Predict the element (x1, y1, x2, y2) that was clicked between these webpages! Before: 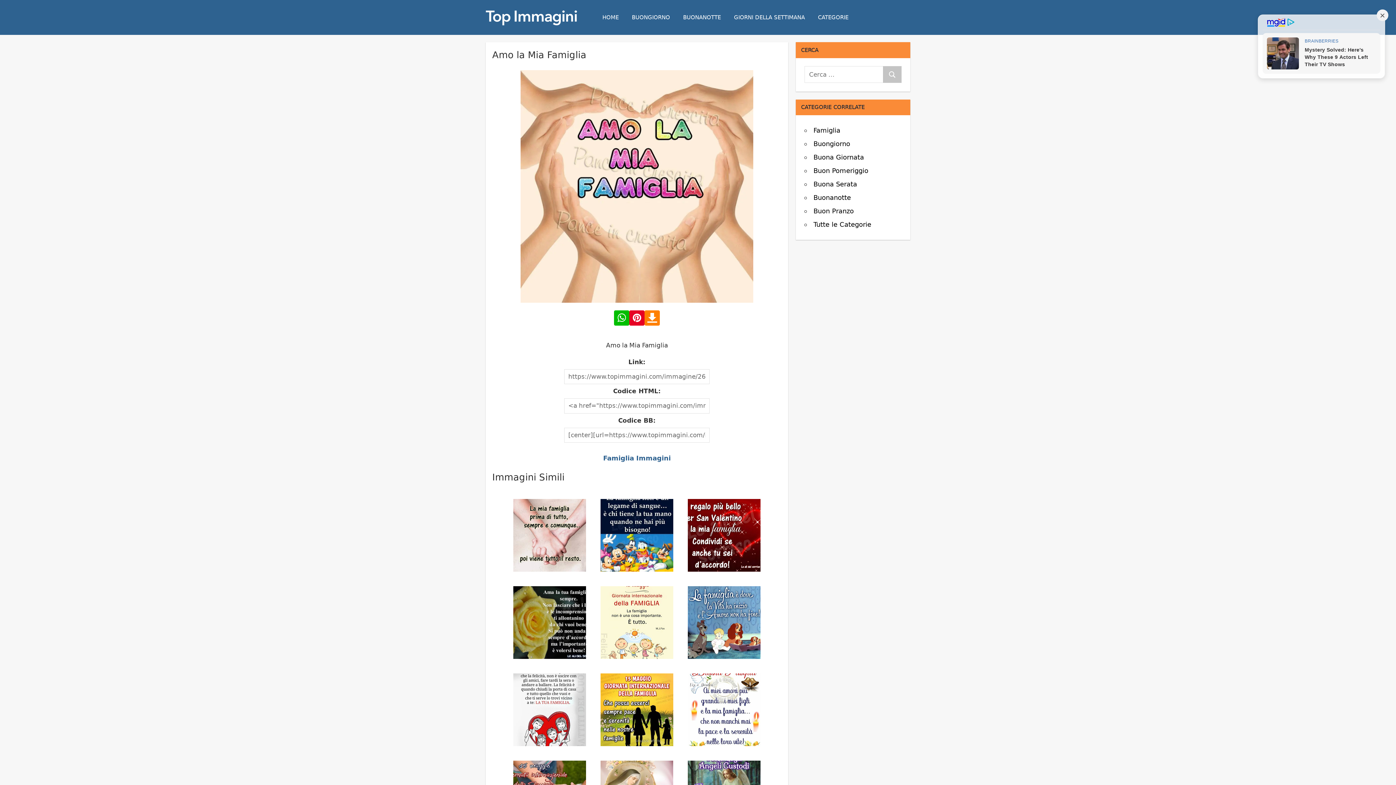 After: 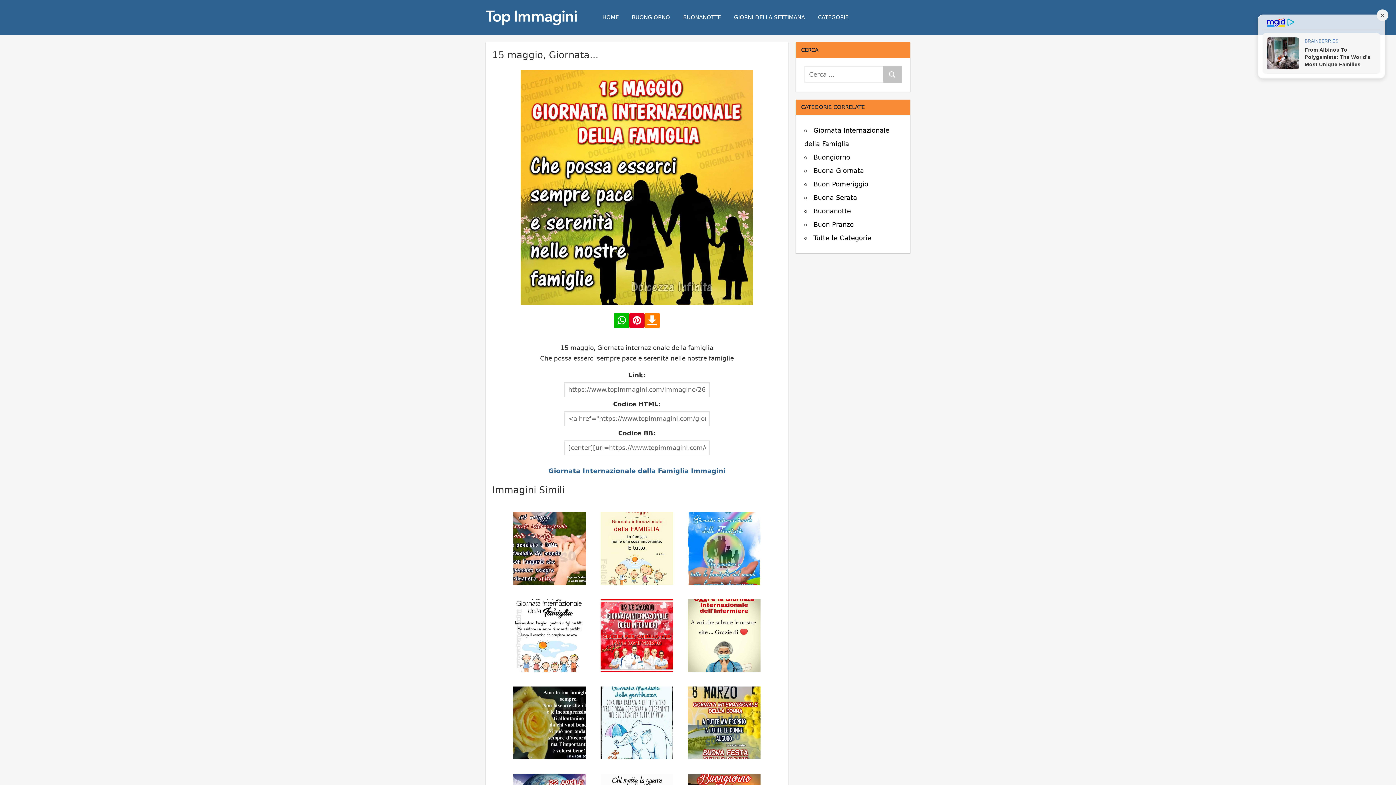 Action: bbox: (600, 673, 673, 746)